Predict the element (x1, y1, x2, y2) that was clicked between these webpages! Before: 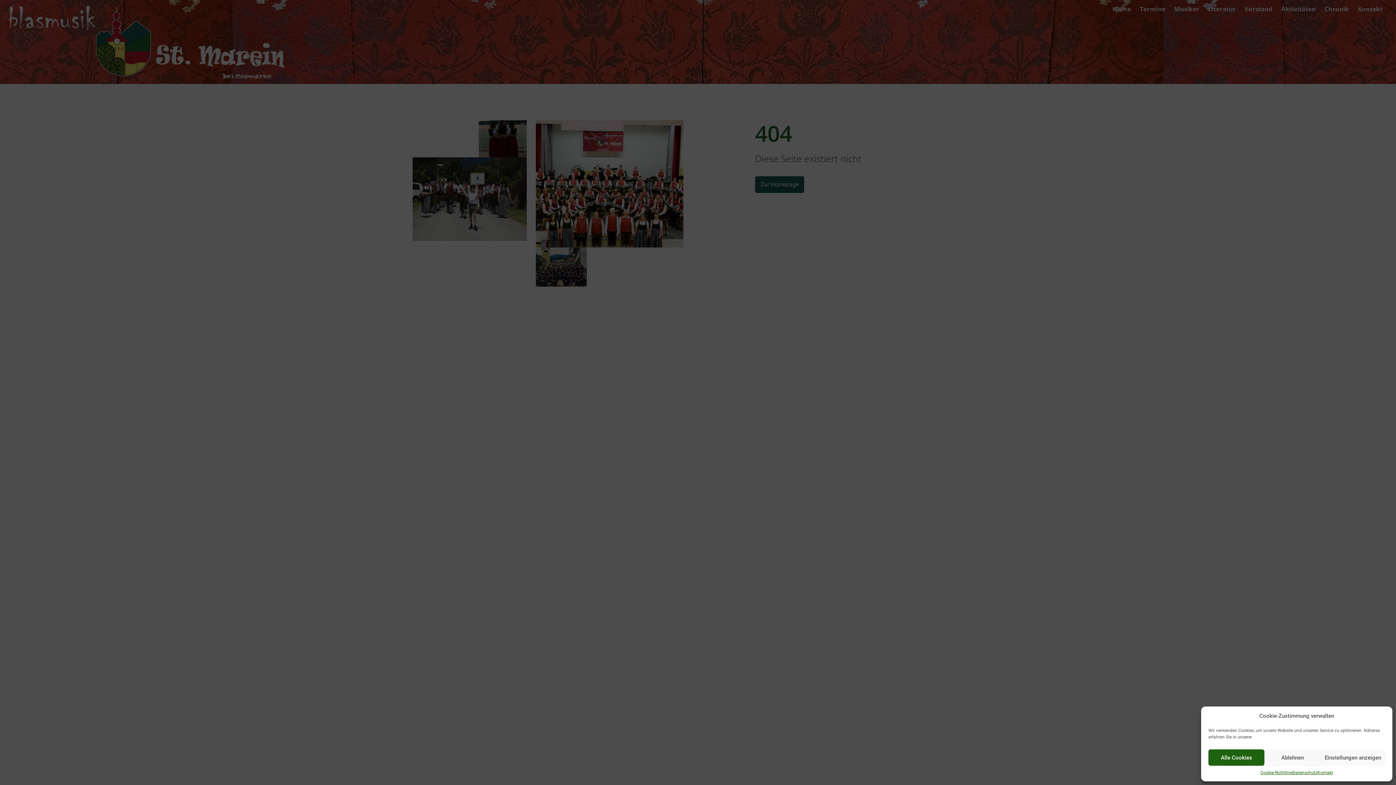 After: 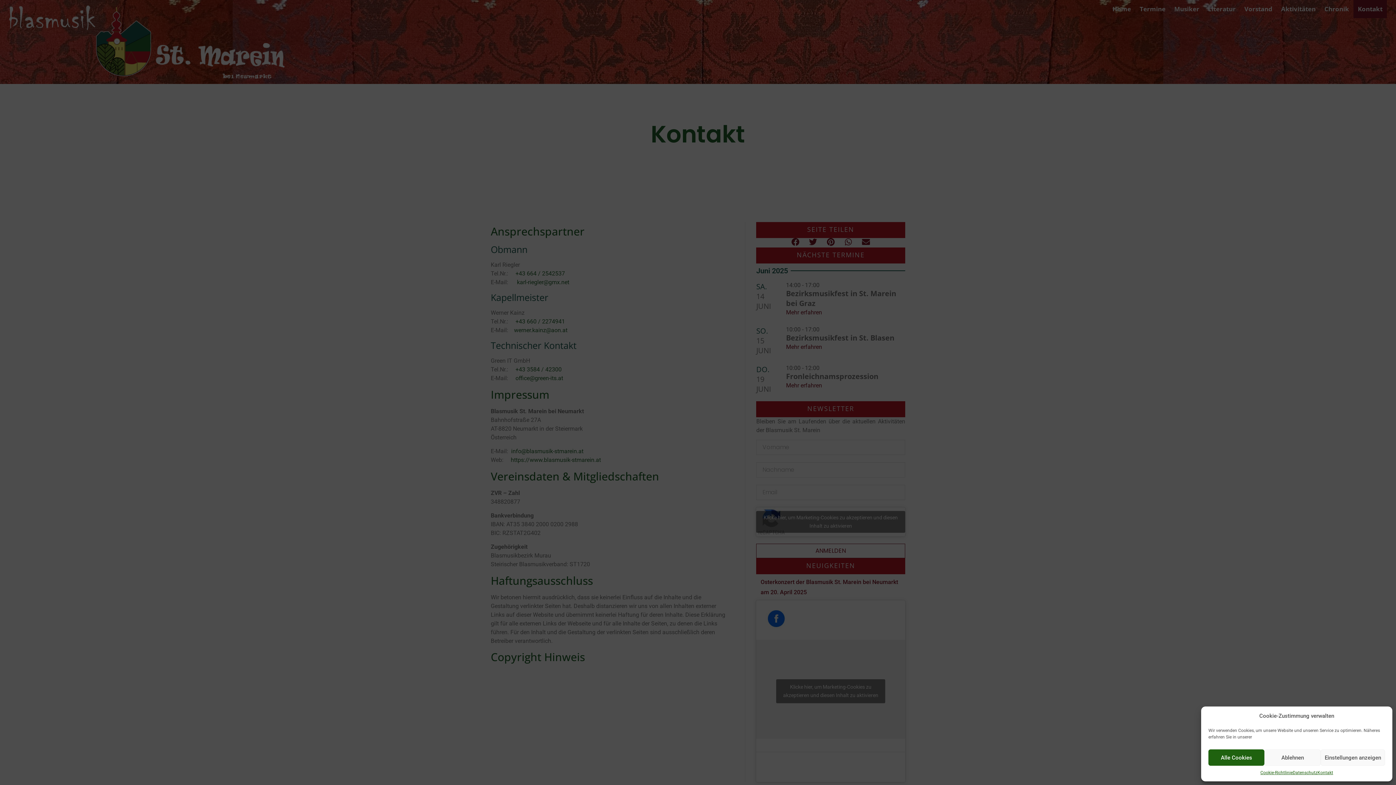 Action: bbox: (1317, 769, 1333, 776) label: Kontakt